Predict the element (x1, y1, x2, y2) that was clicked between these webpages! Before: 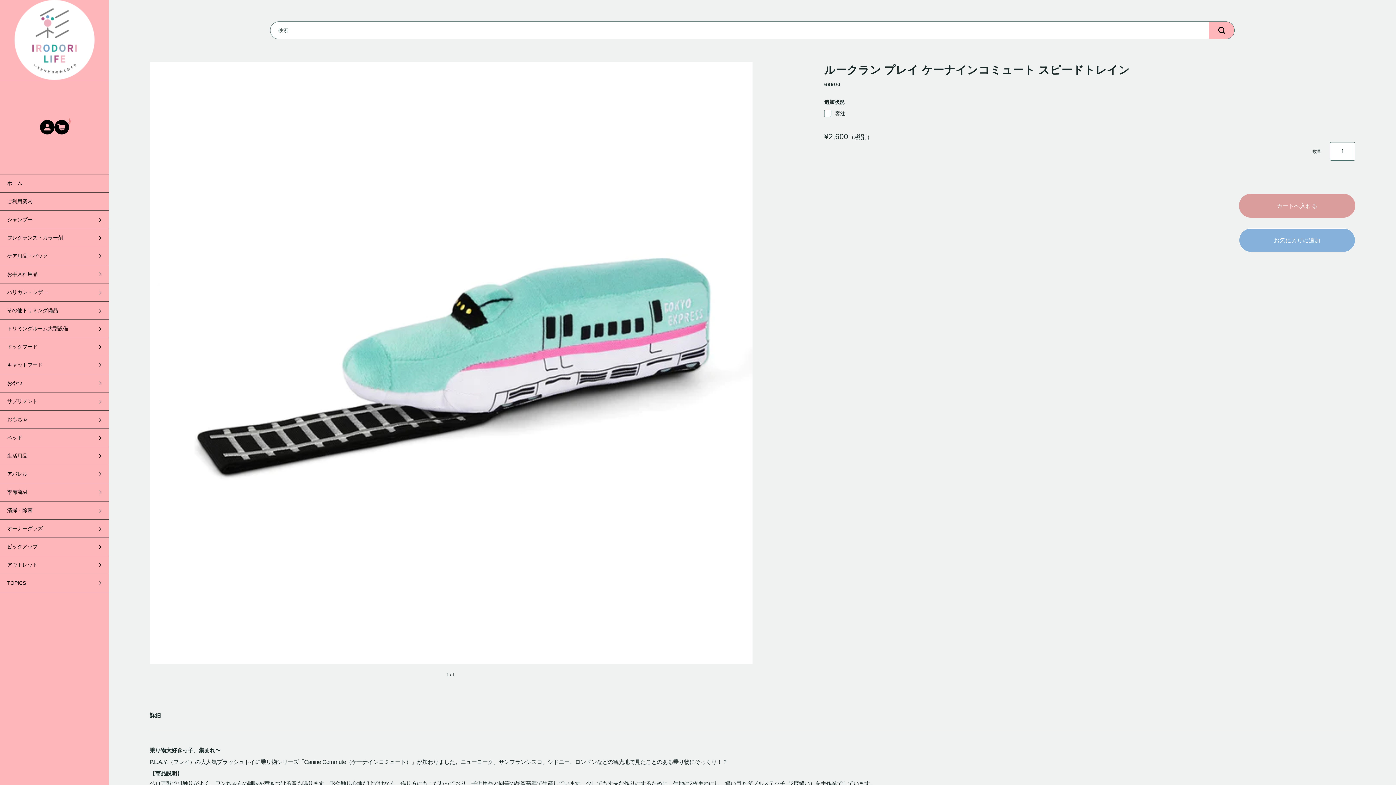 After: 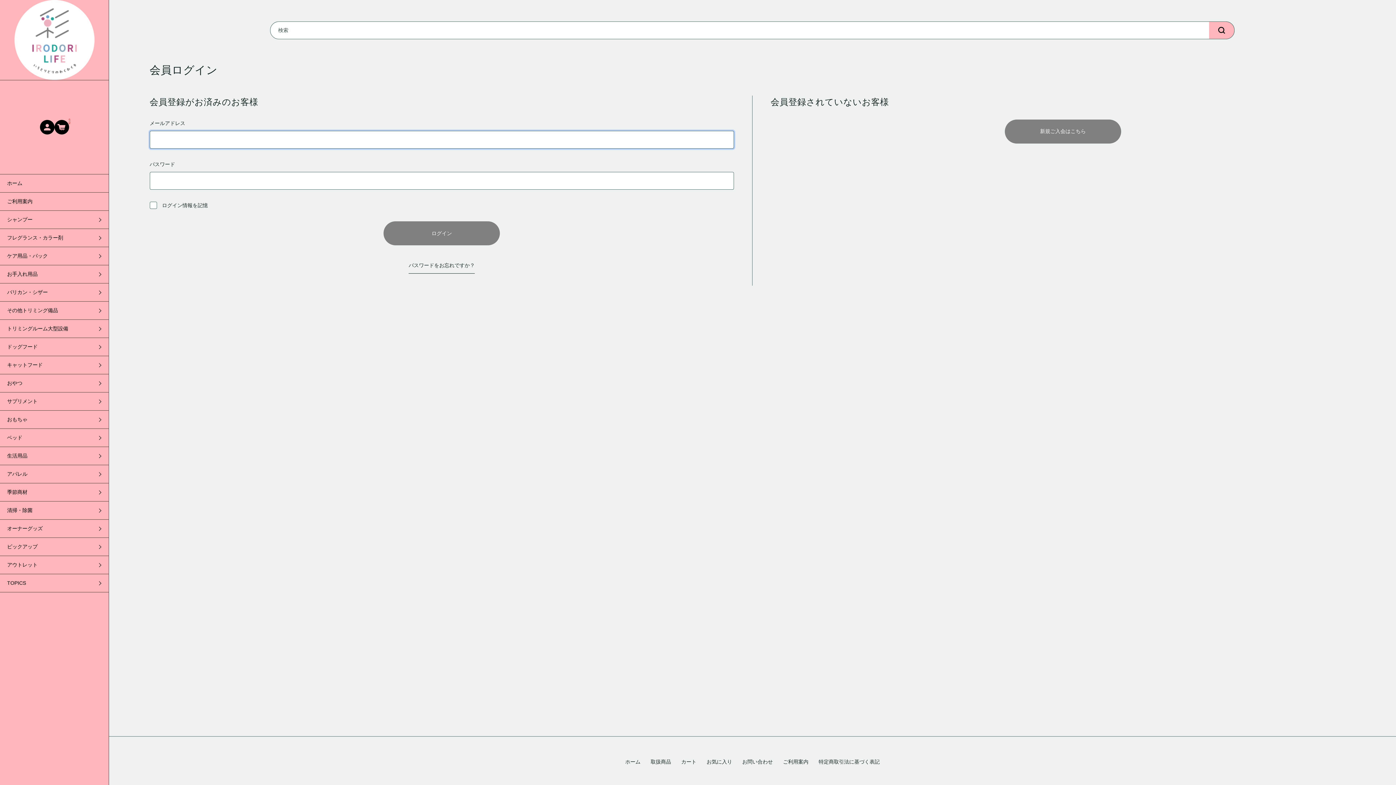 Action: bbox: (39, 120, 54, 134)